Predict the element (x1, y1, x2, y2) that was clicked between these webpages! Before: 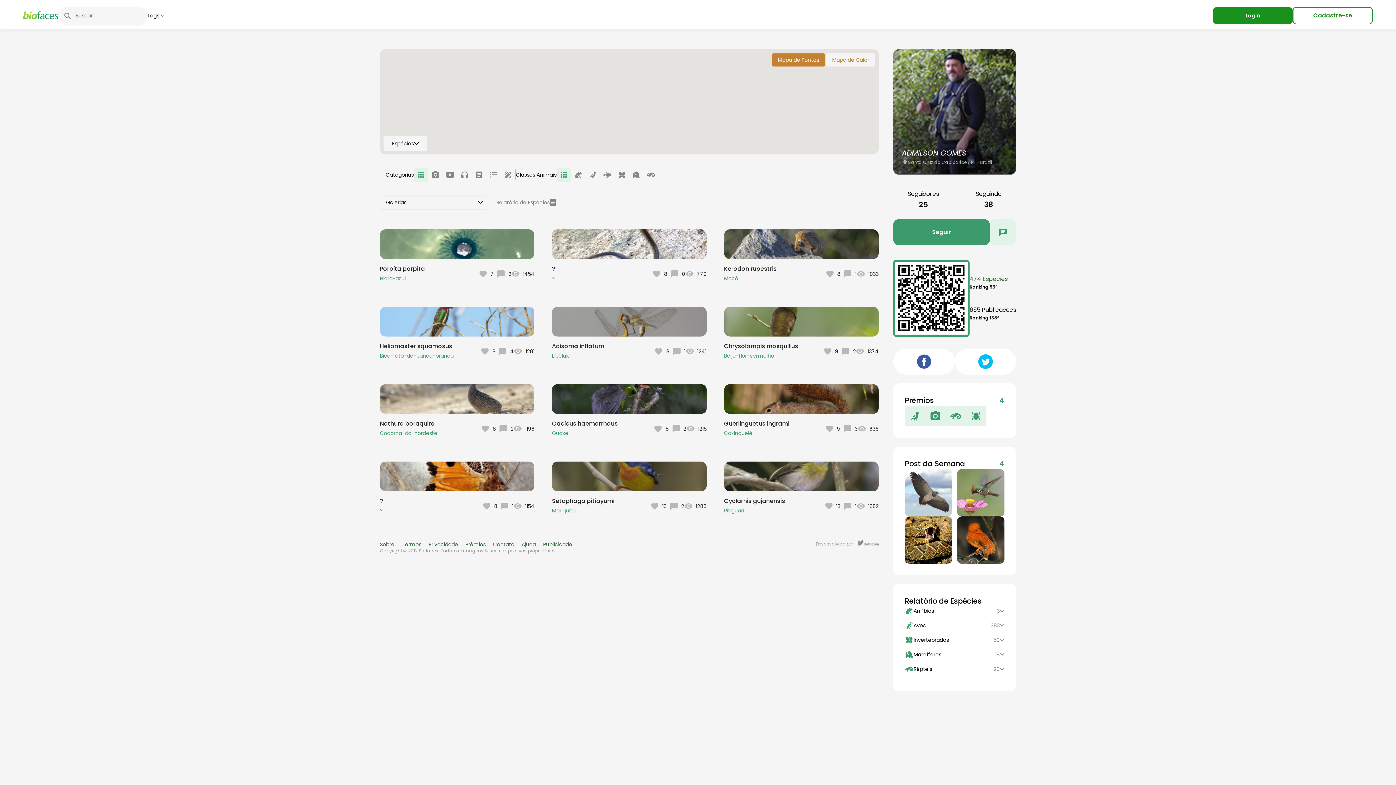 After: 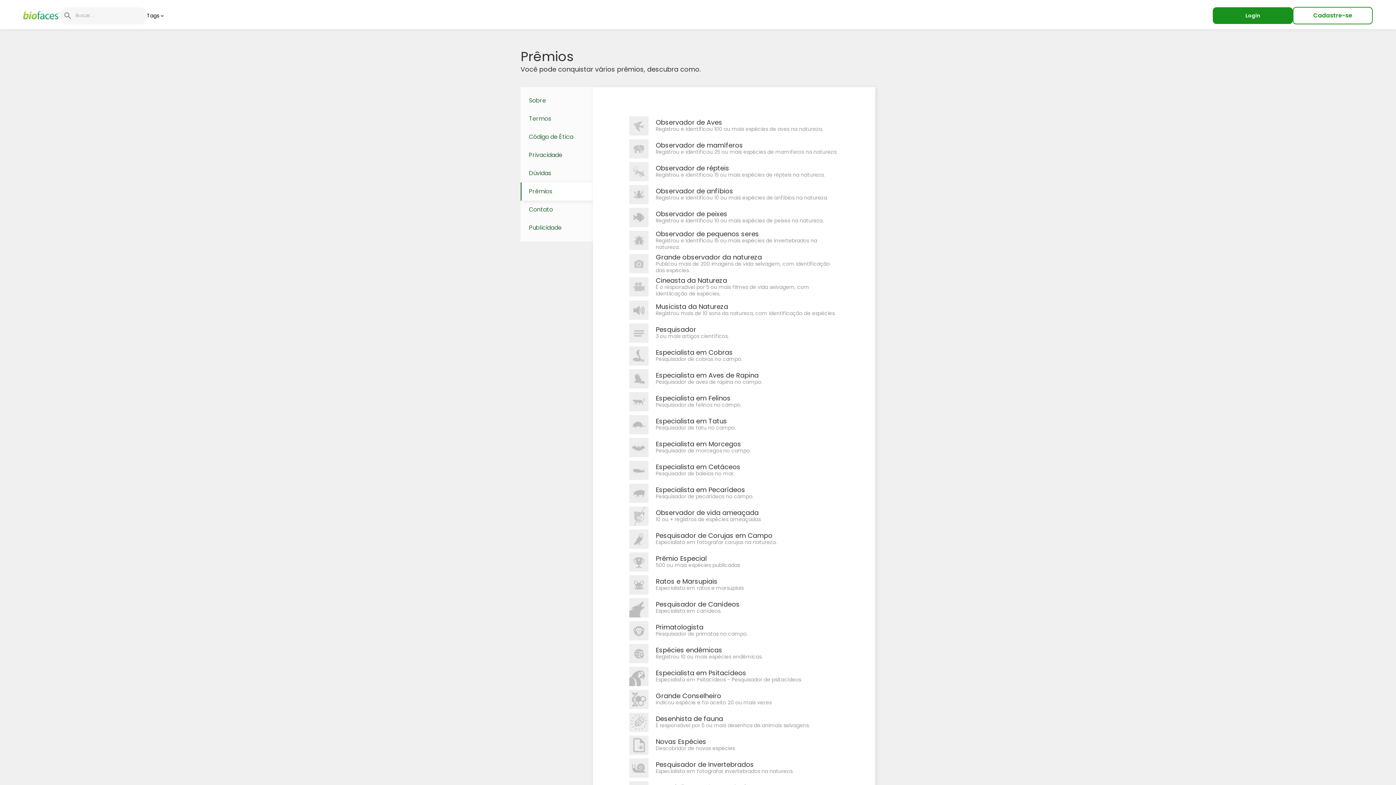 Action: bbox: (945, 406, 966, 426)